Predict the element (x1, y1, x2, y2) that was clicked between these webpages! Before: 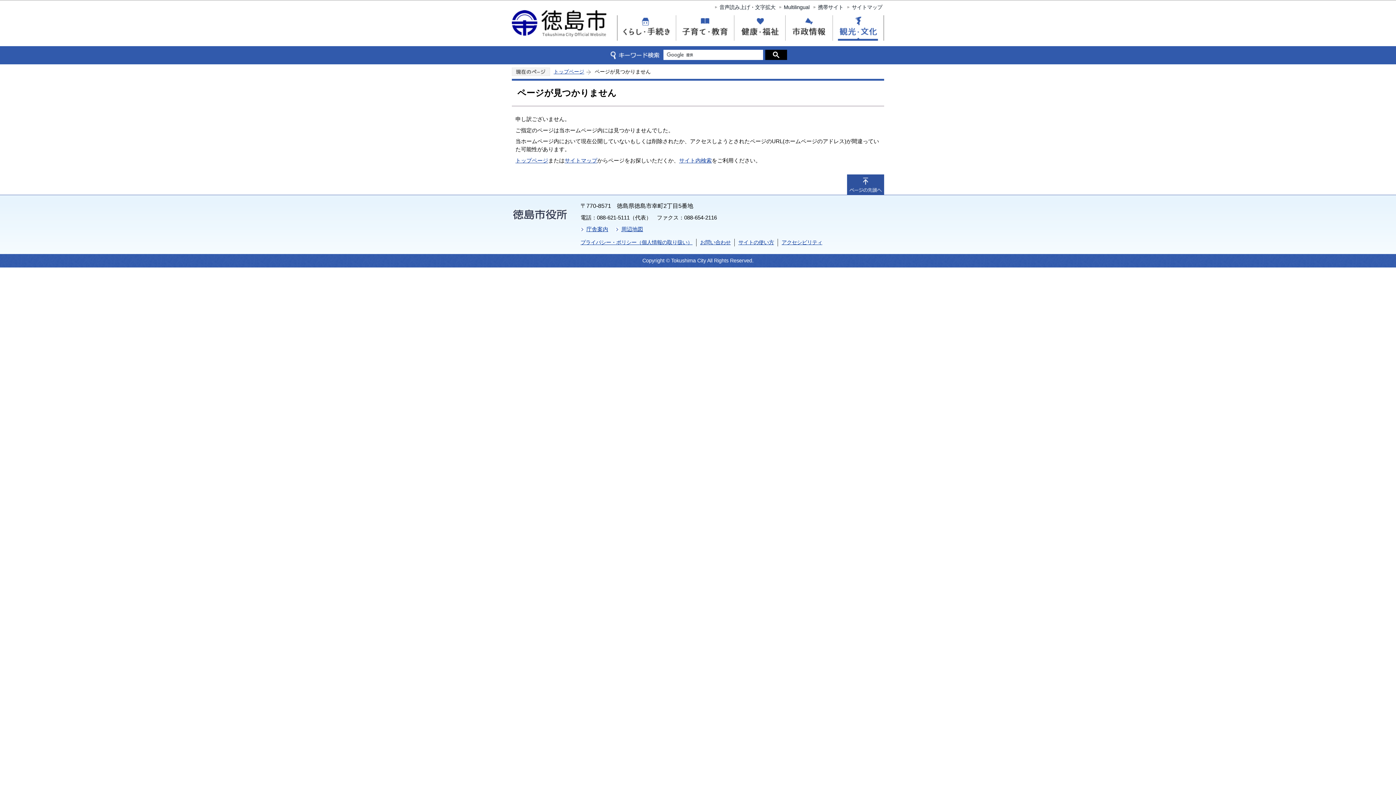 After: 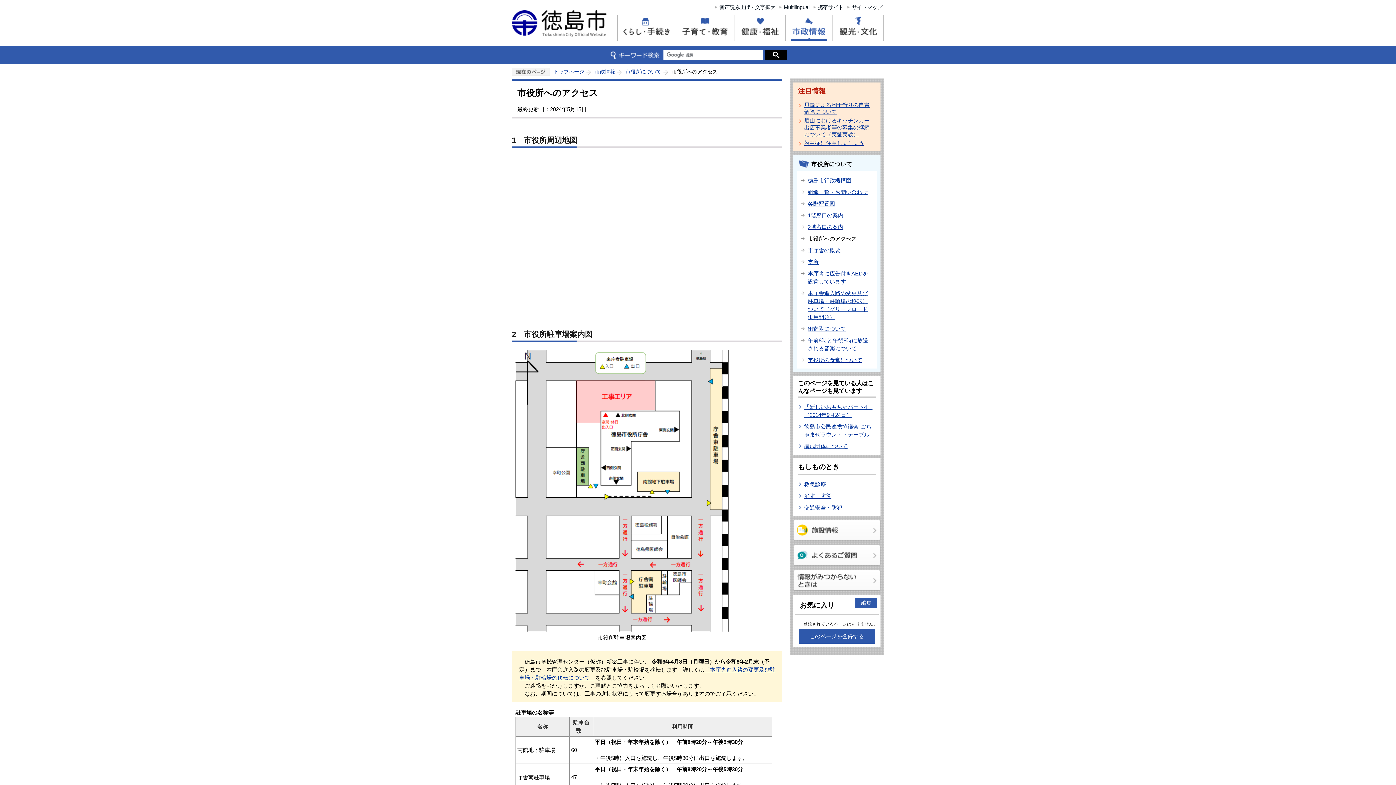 Action: bbox: (621, 226, 643, 232) label: 周辺地図